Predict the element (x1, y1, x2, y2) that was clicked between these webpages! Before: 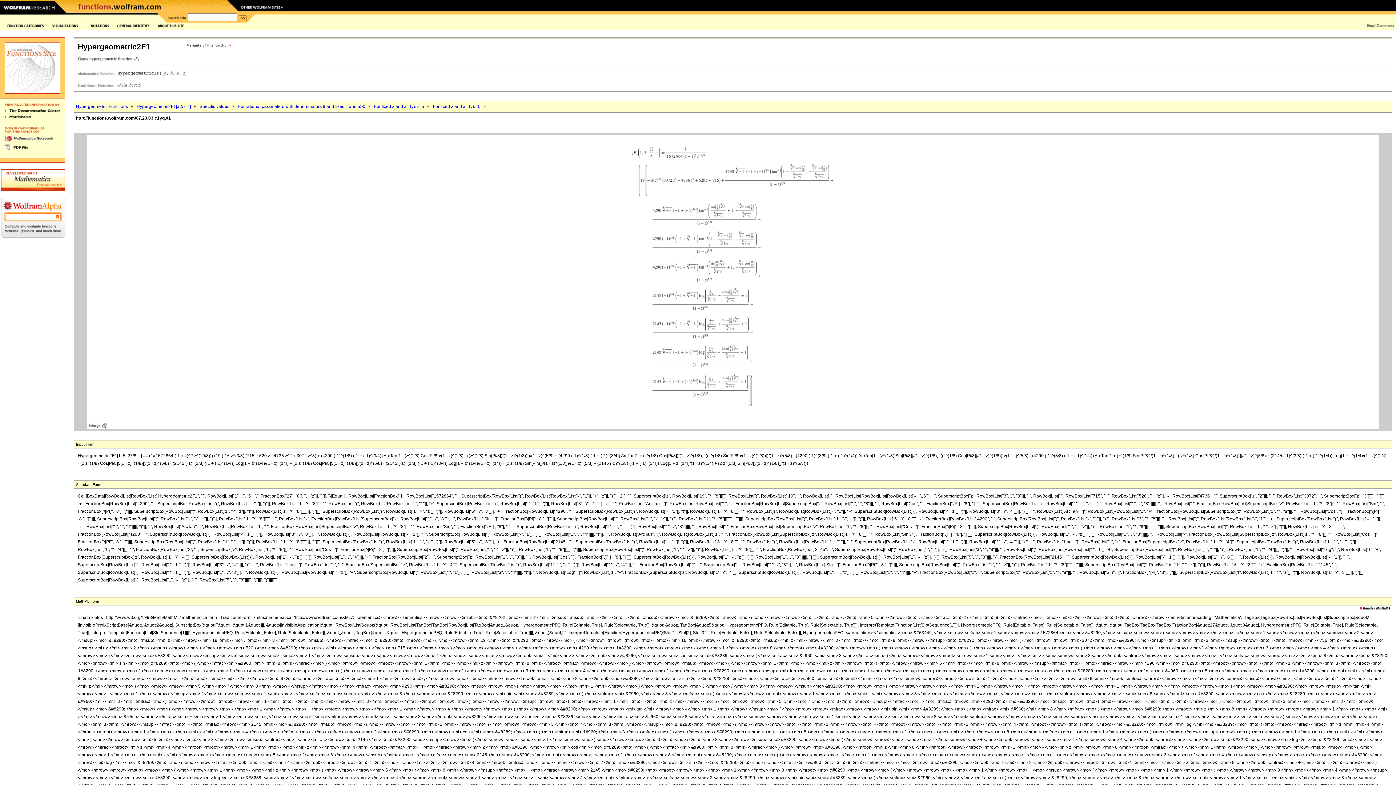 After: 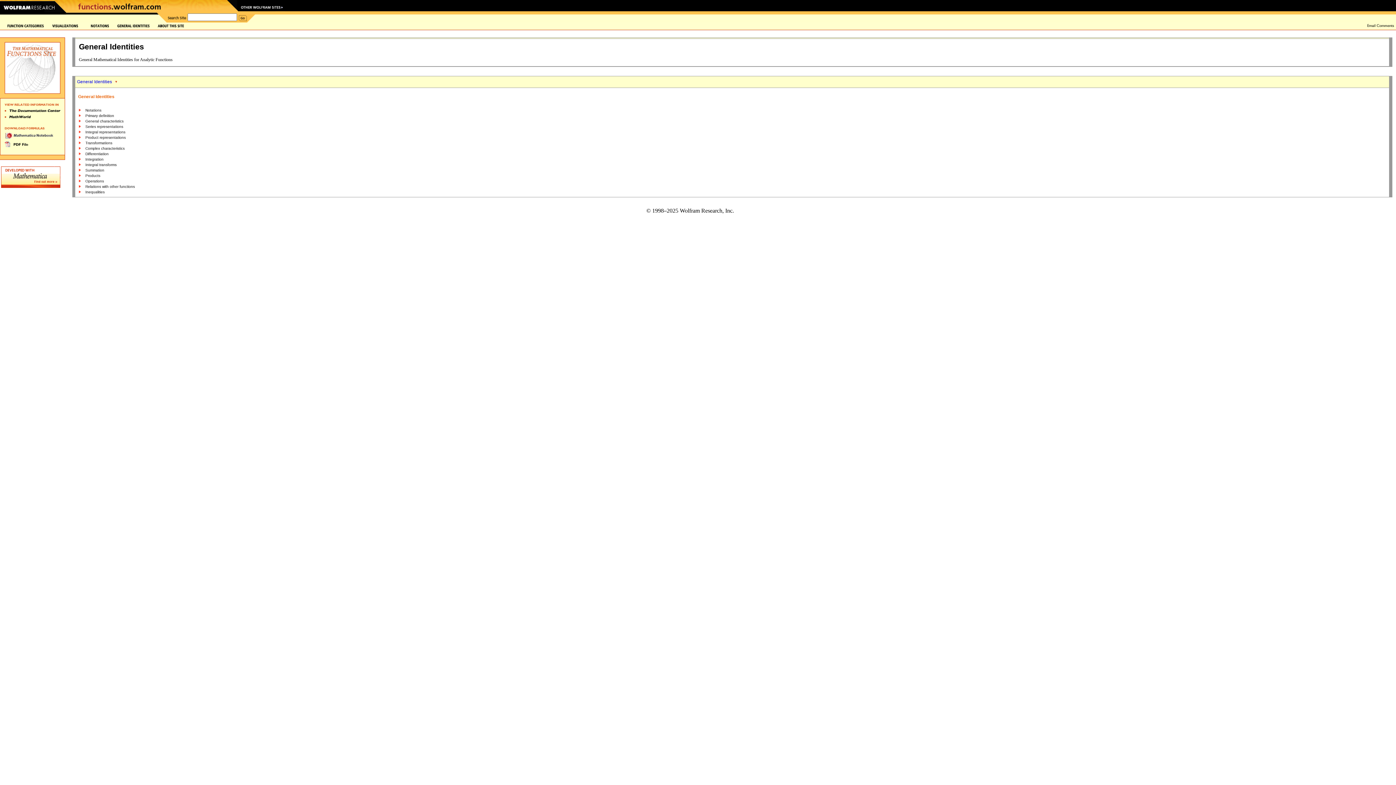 Action: bbox: (109, 23, 157, 28)